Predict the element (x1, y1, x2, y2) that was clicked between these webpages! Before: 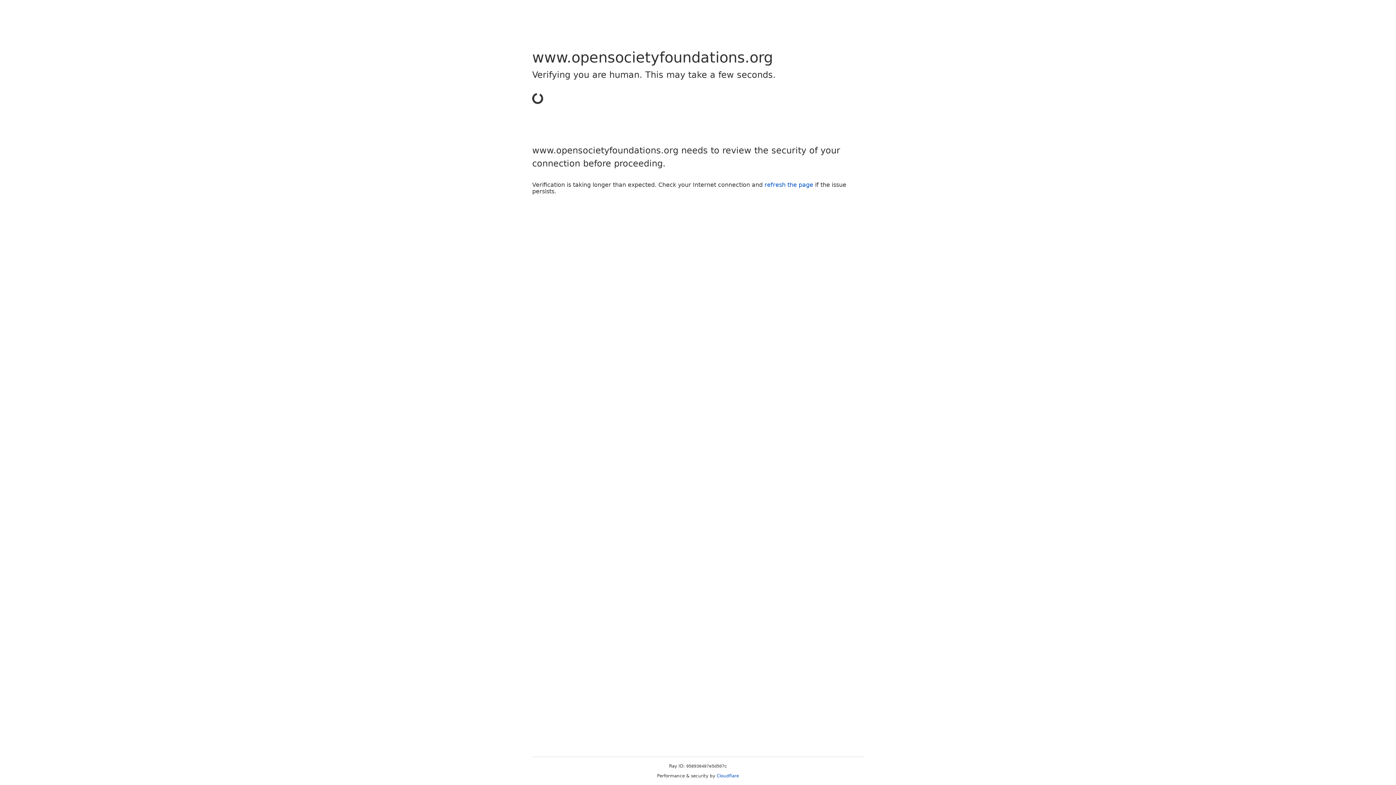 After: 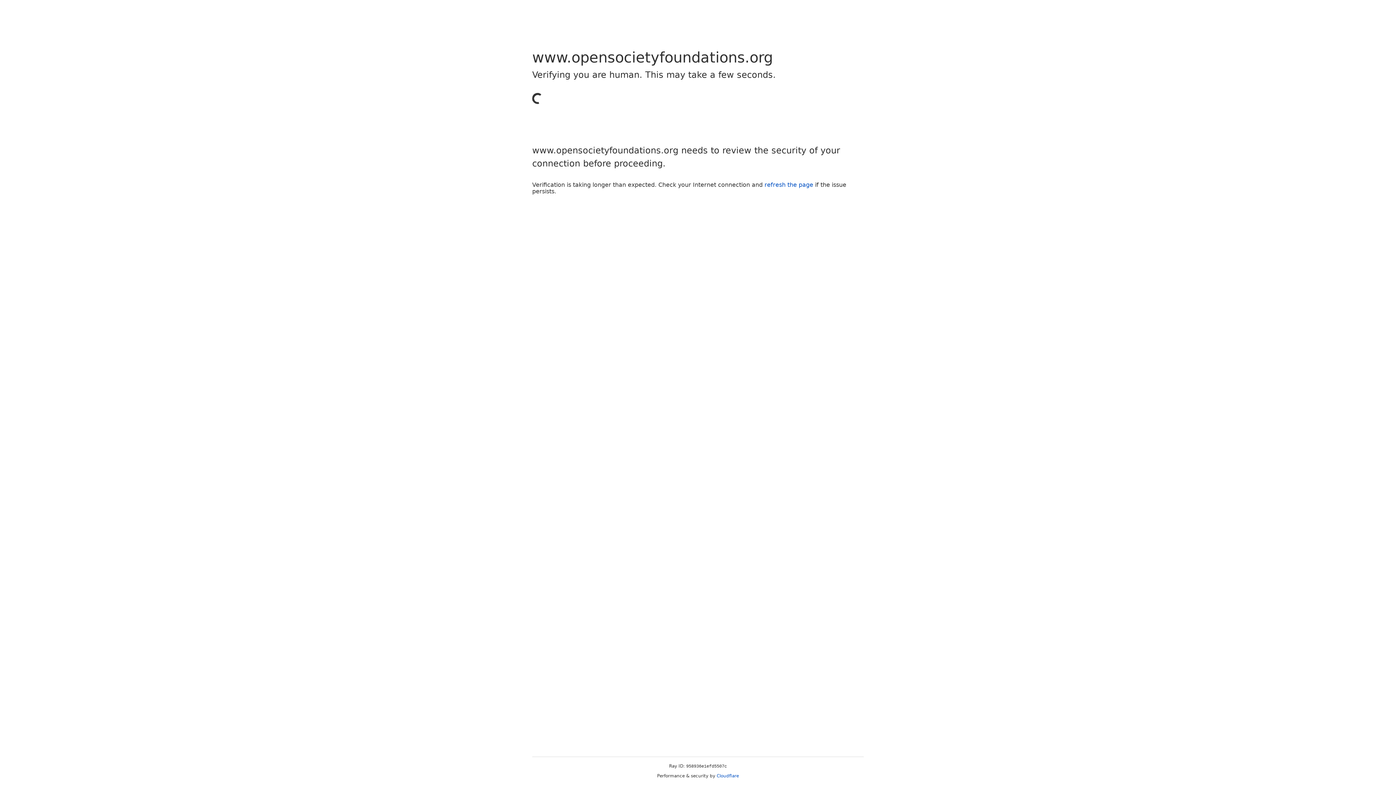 Action: bbox: (716, 773, 739, 778) label: Cloudflare